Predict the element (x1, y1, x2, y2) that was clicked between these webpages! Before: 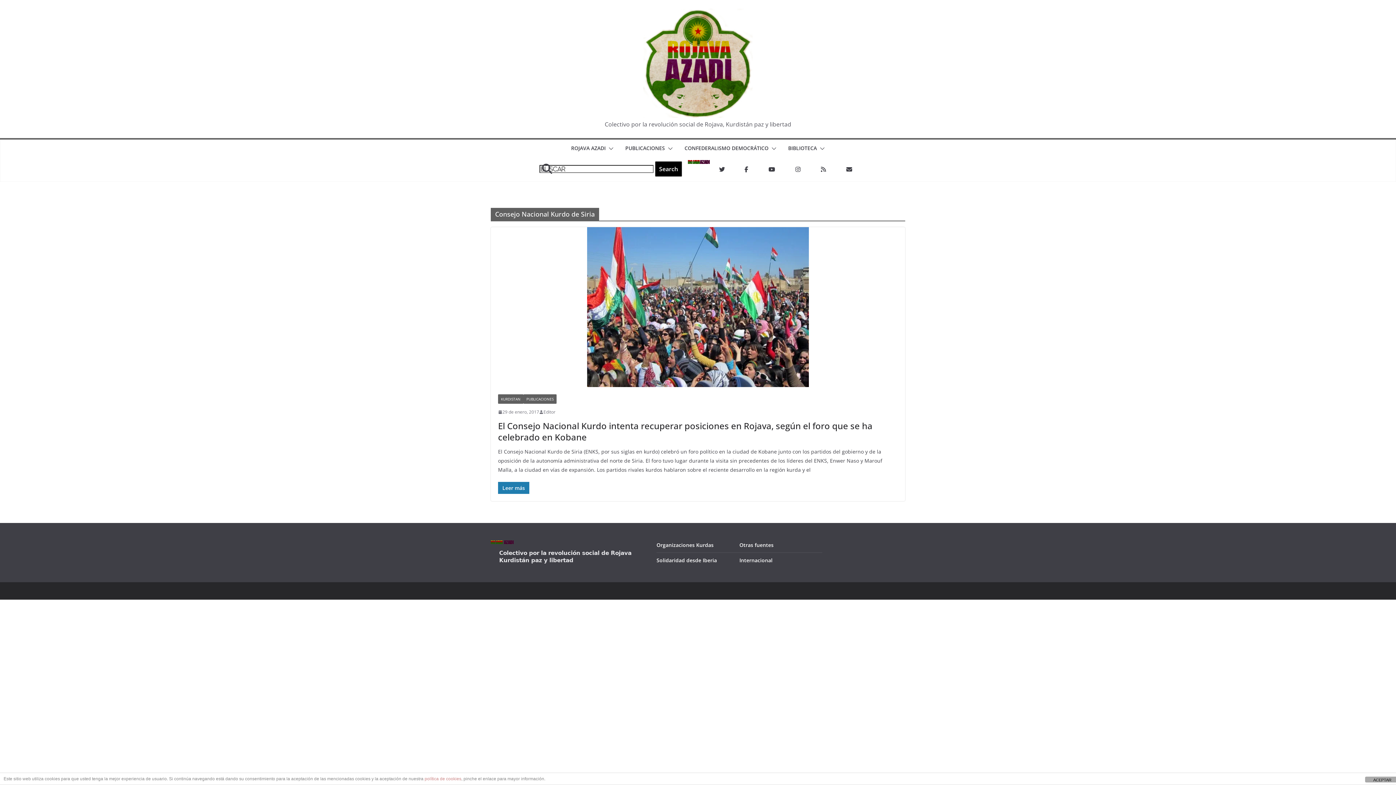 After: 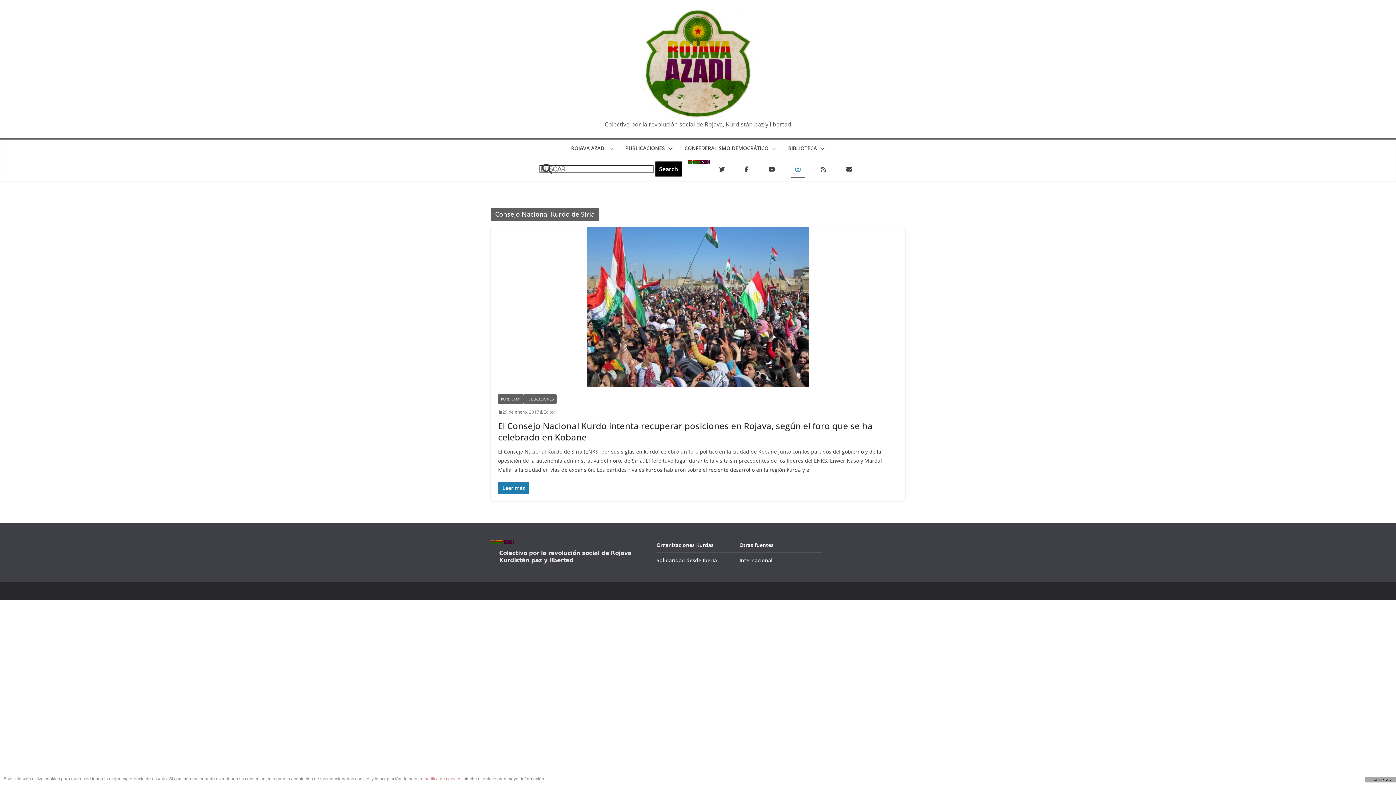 Action: bbox: (791, 161, 805, 178)